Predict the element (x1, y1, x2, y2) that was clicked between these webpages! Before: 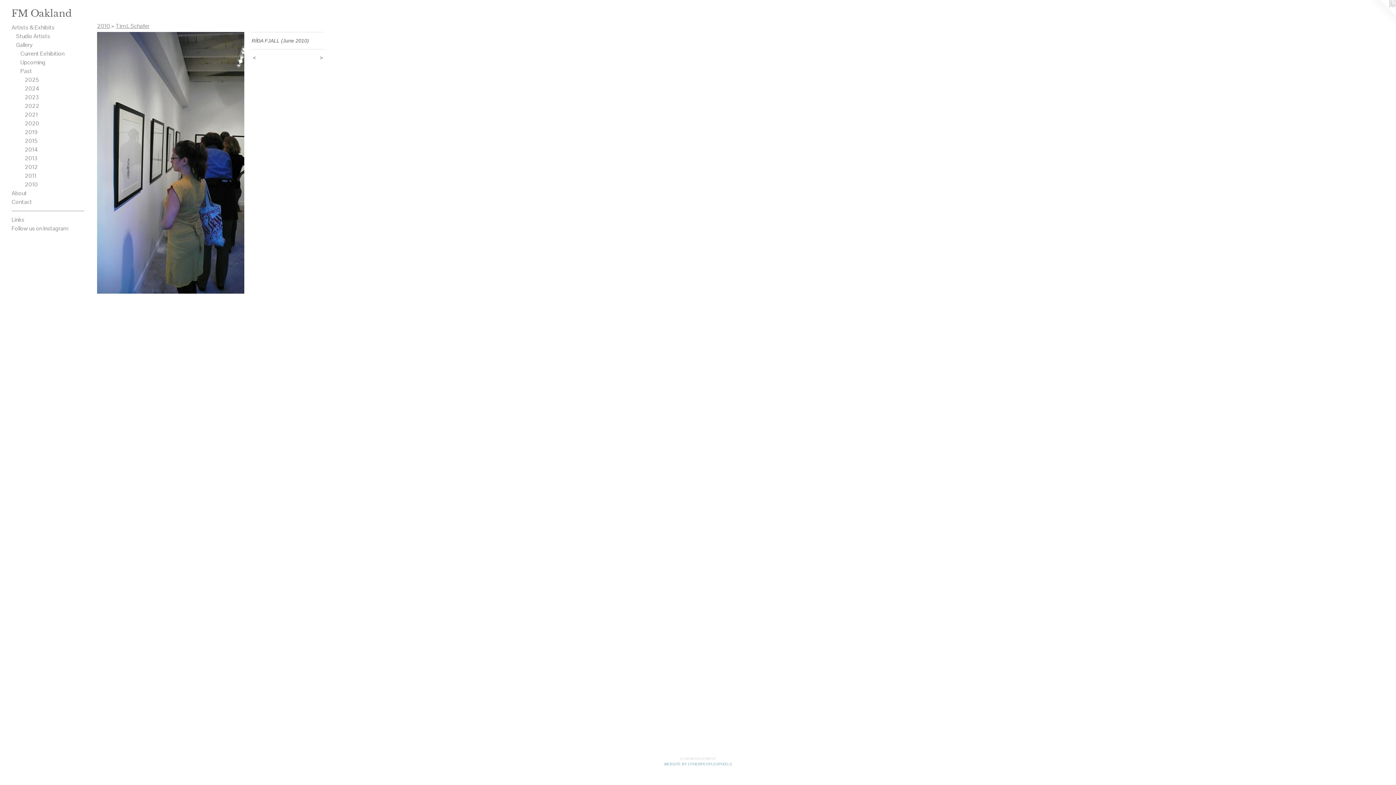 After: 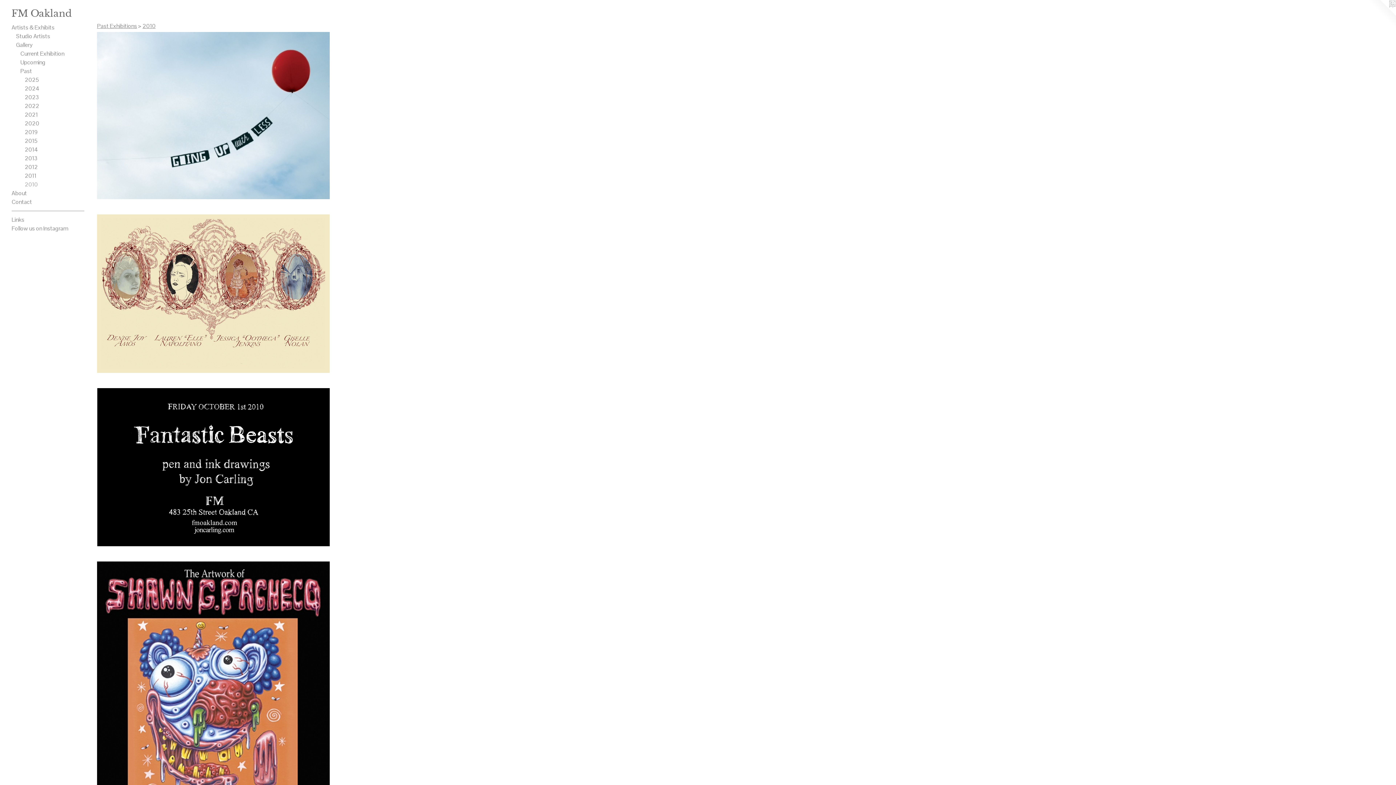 Action: bbox: (24, 180, 84, 189) label: 2010